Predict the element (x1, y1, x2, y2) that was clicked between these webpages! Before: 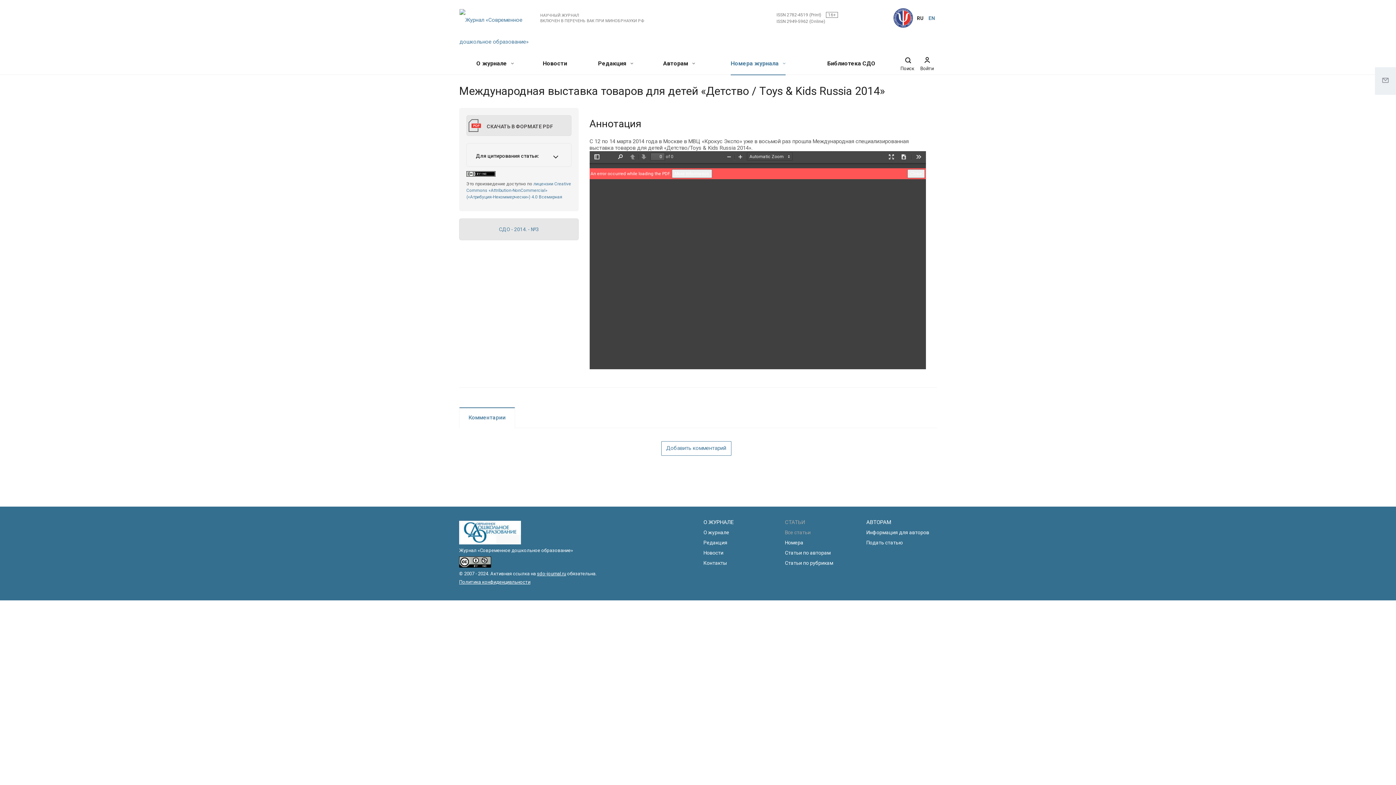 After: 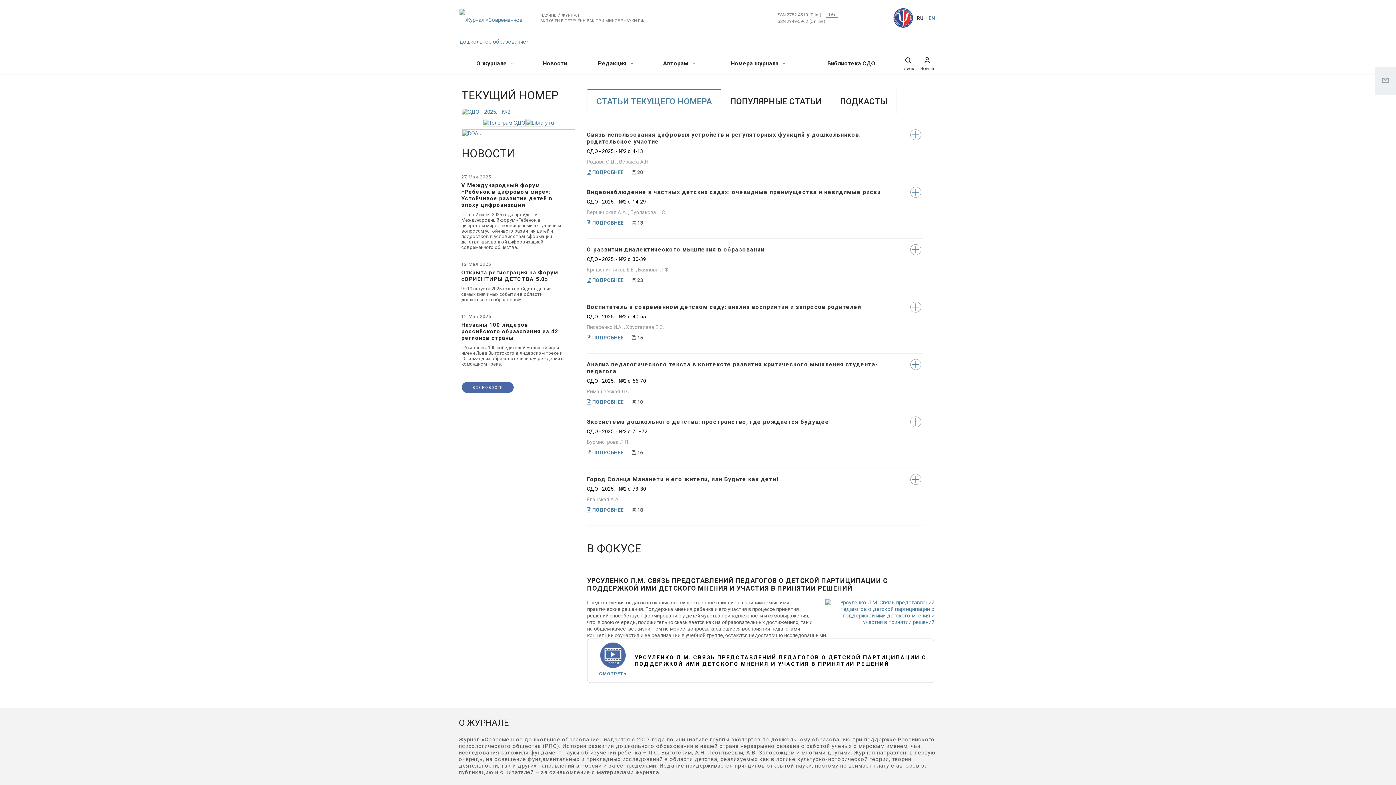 Action: bbox: (459, 27, 531, 33)